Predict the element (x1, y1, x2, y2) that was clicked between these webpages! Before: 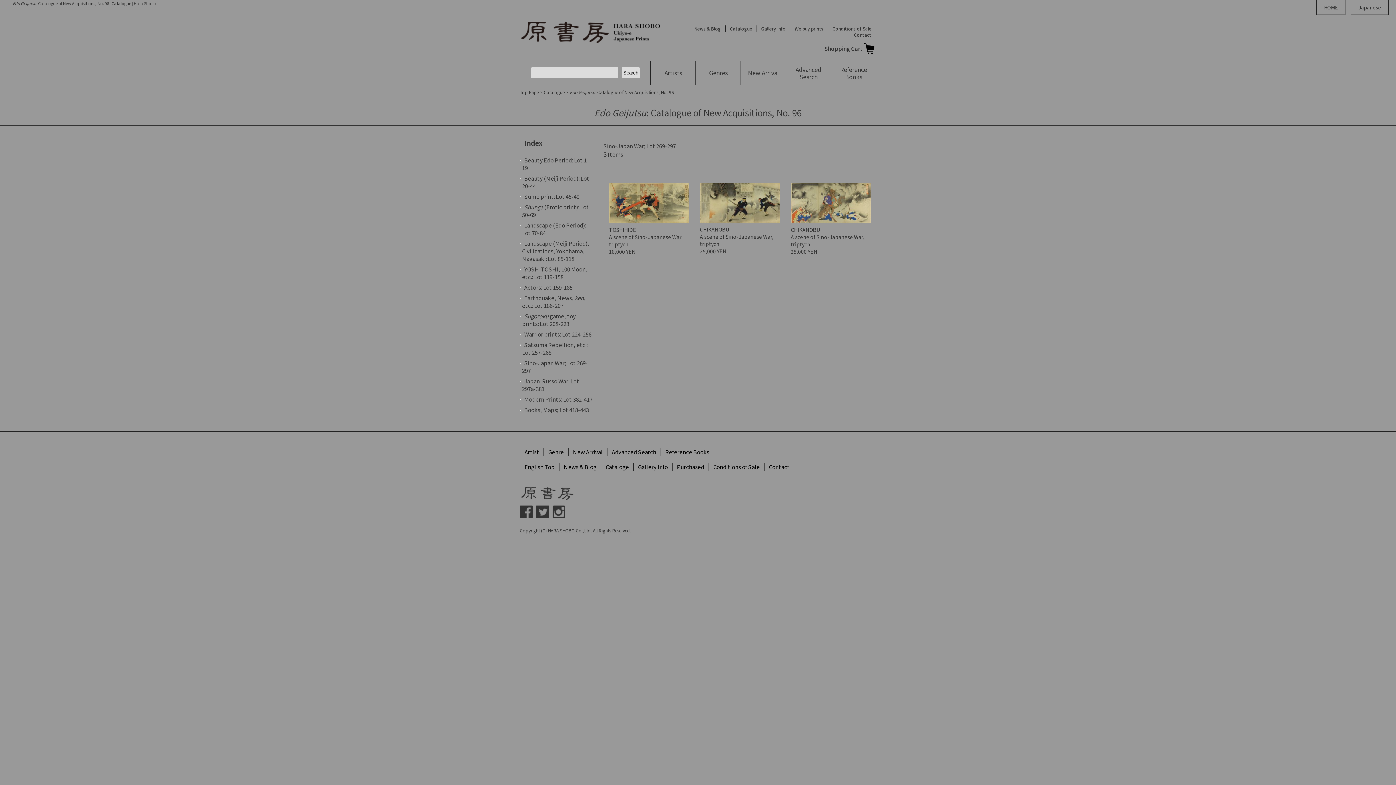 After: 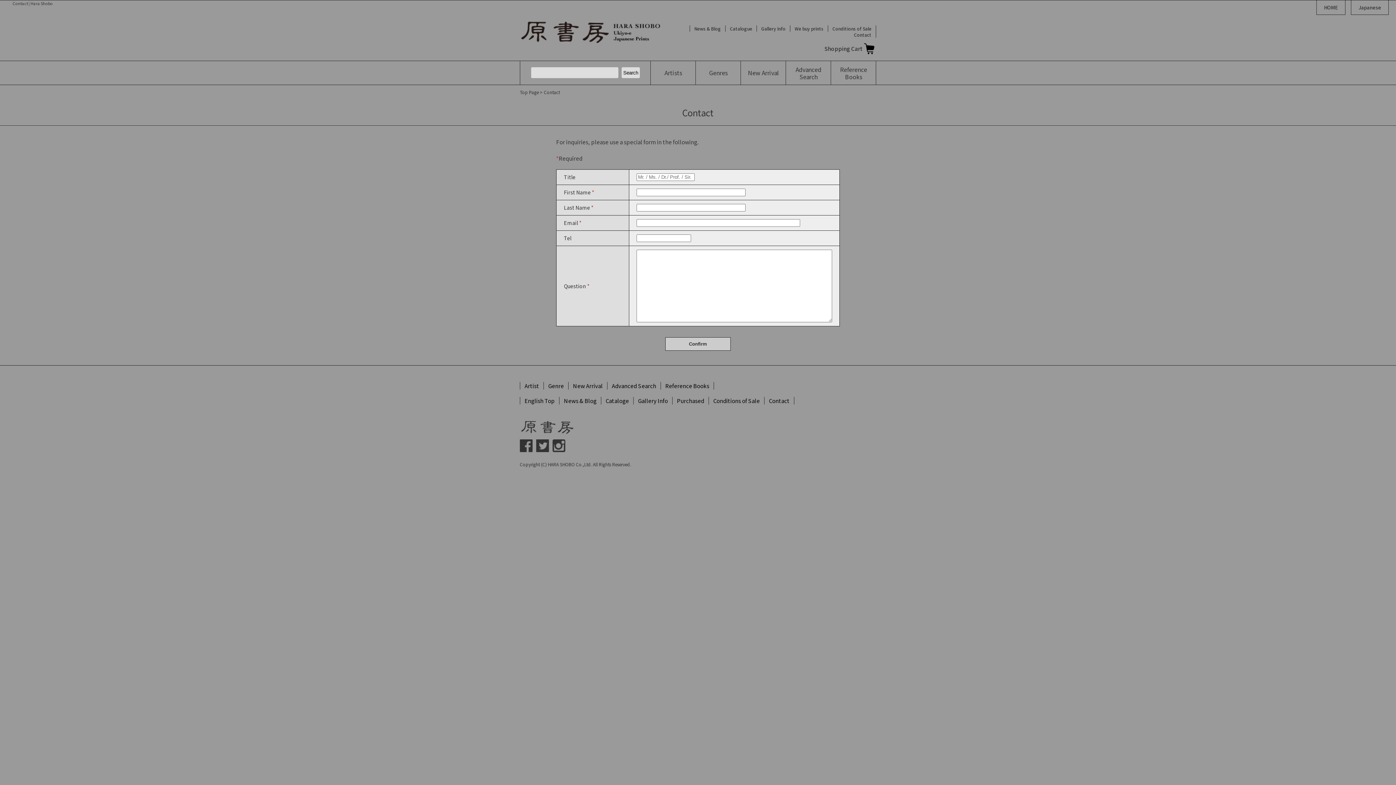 Action: label: Contact bbox: (764, 463, 794, 470)